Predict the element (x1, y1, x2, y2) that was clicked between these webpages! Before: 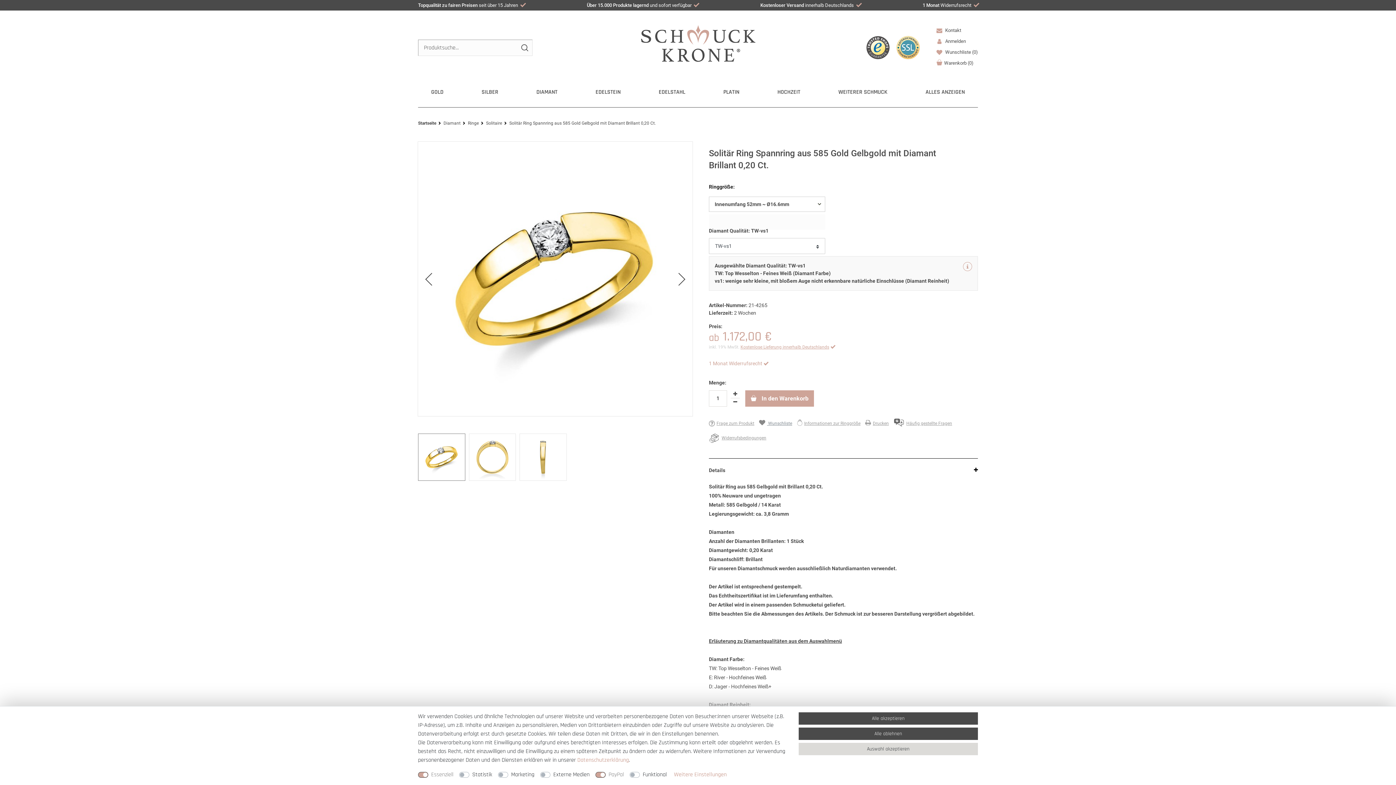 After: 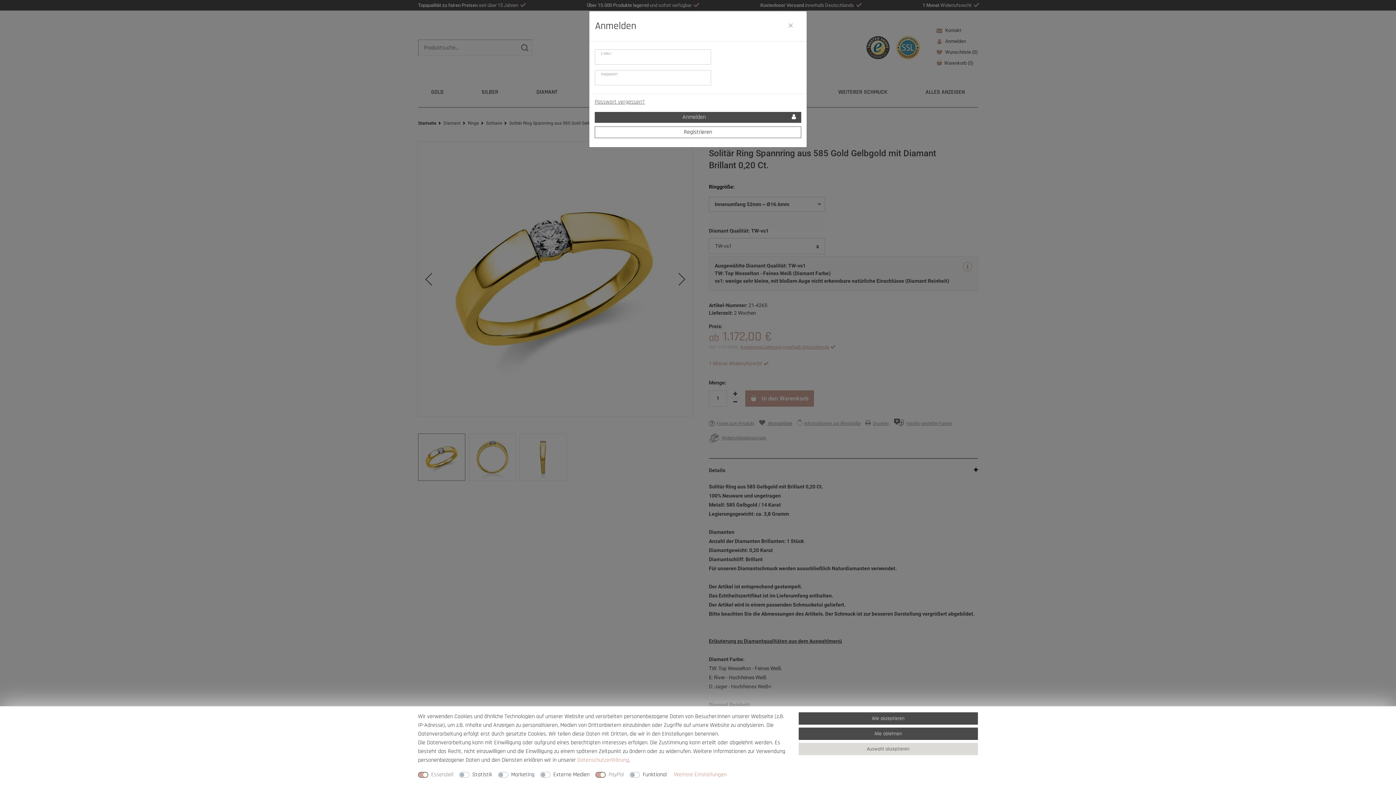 Action: bbox: (936, 36, 966, 46) label:  Anmelden